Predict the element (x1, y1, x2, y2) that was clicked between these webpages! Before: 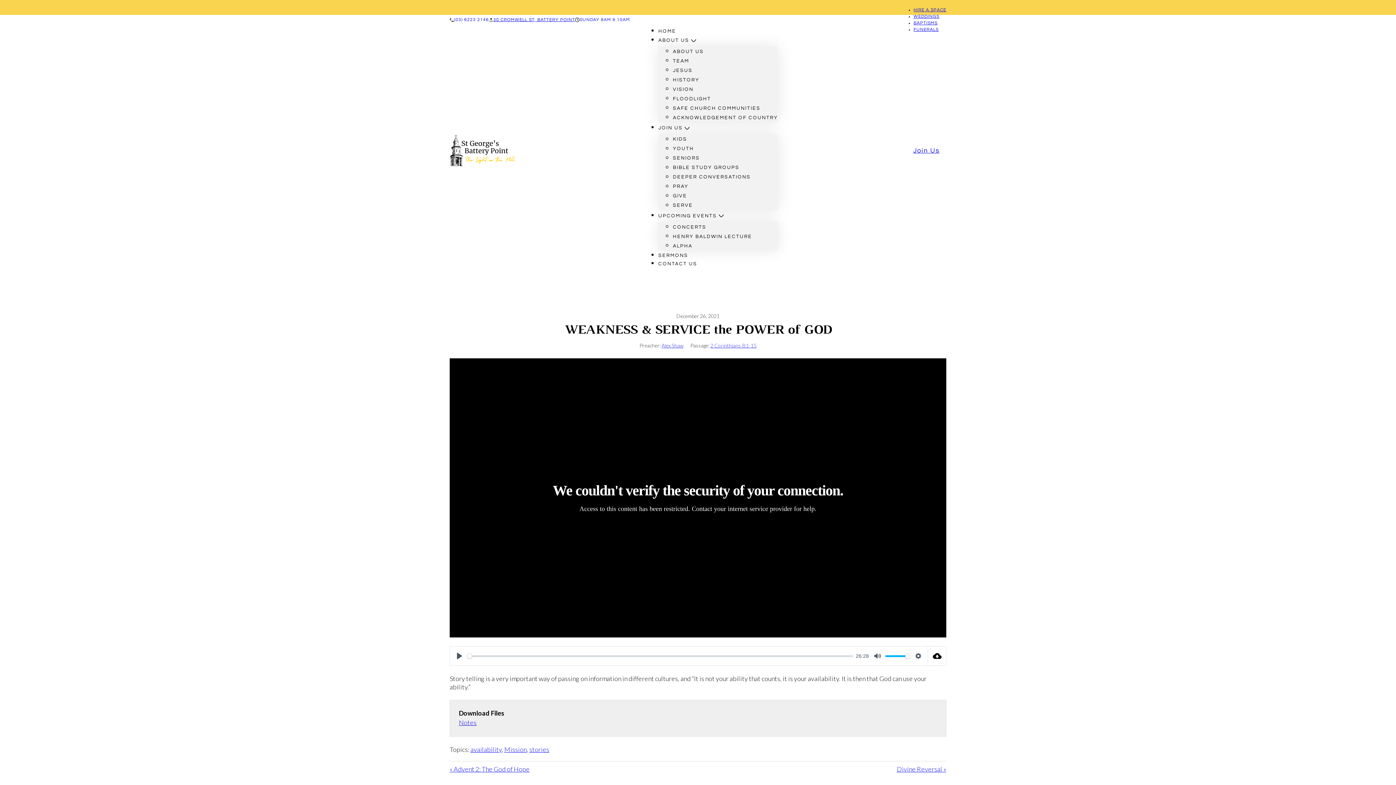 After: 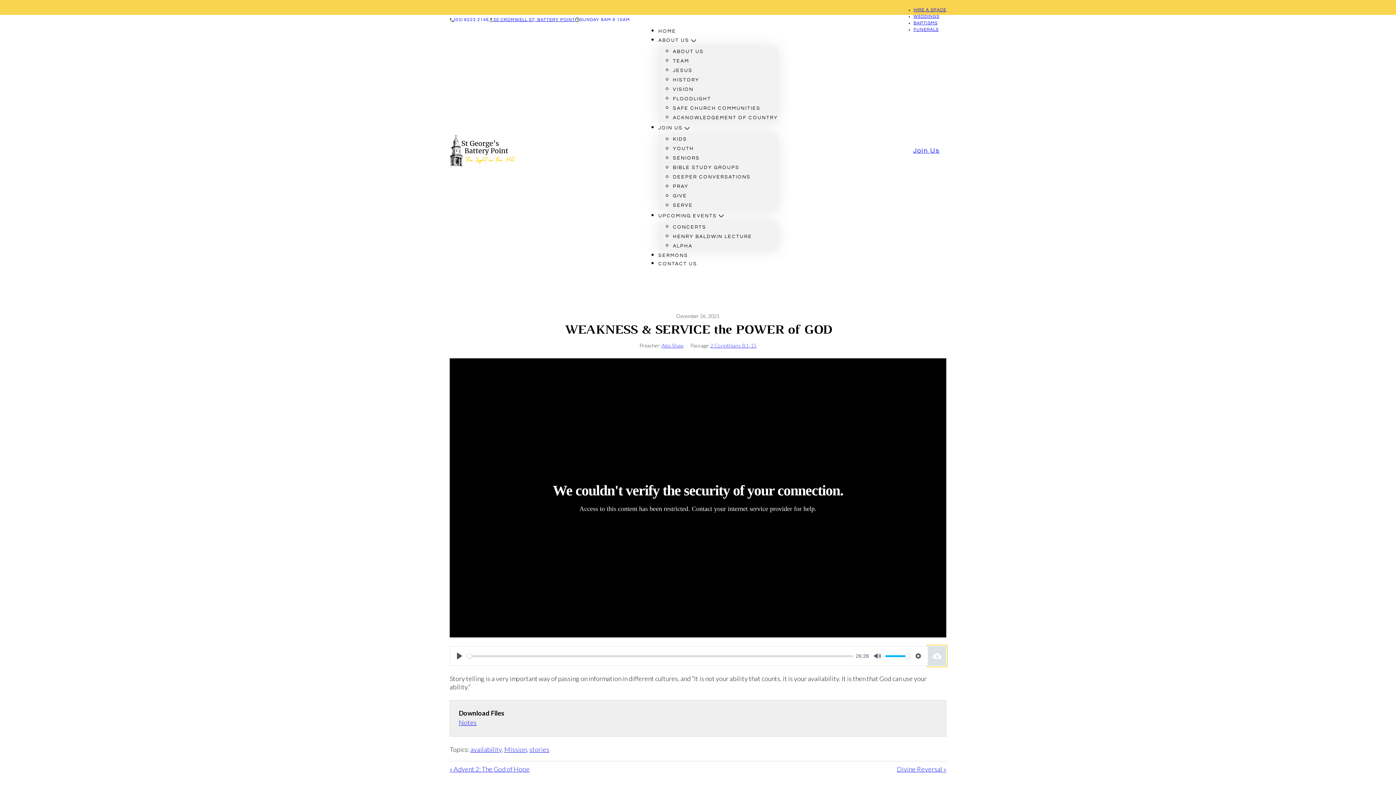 Action: bbox: (928, 646, 946, 666)